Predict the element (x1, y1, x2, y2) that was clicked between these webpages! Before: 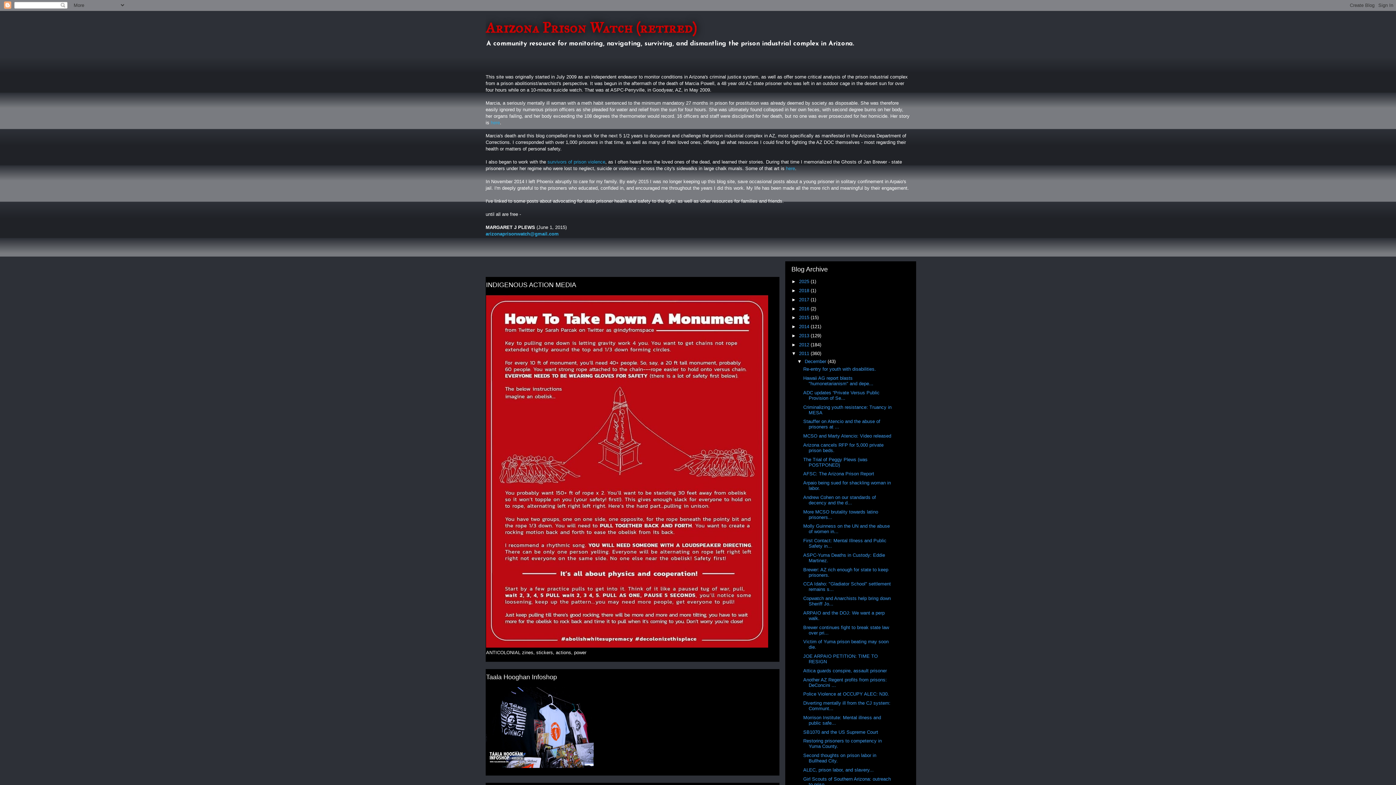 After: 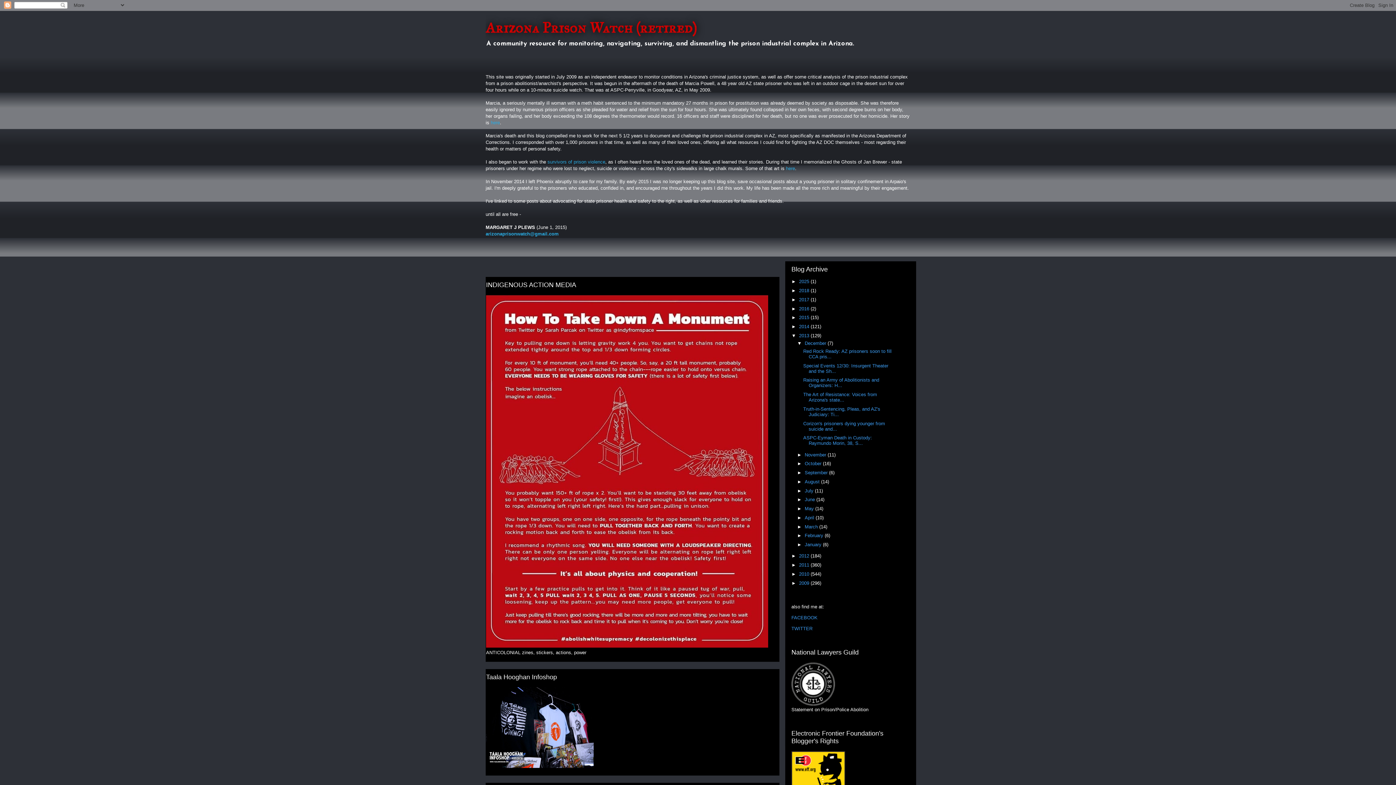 Action: label: 2013  bbox: (799, 333, 810, 338)